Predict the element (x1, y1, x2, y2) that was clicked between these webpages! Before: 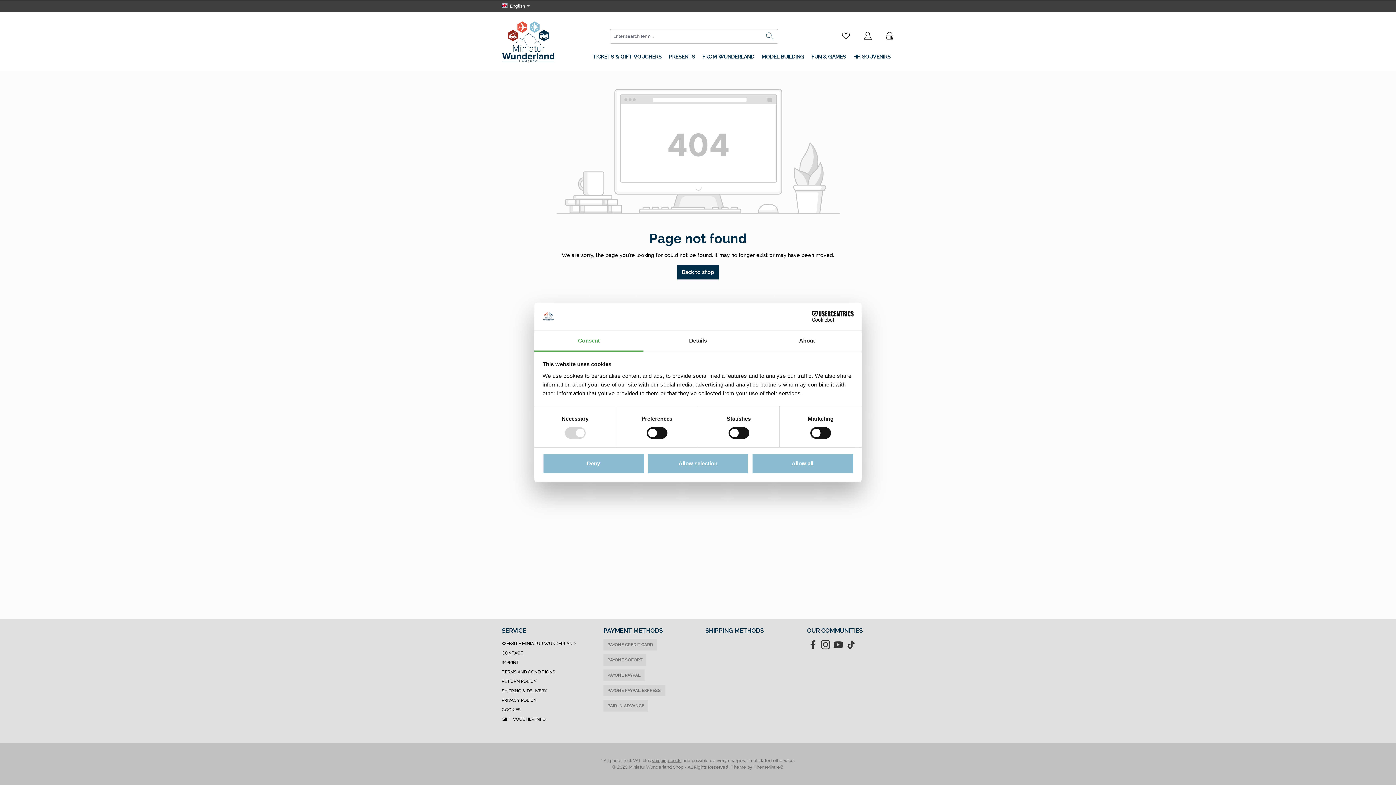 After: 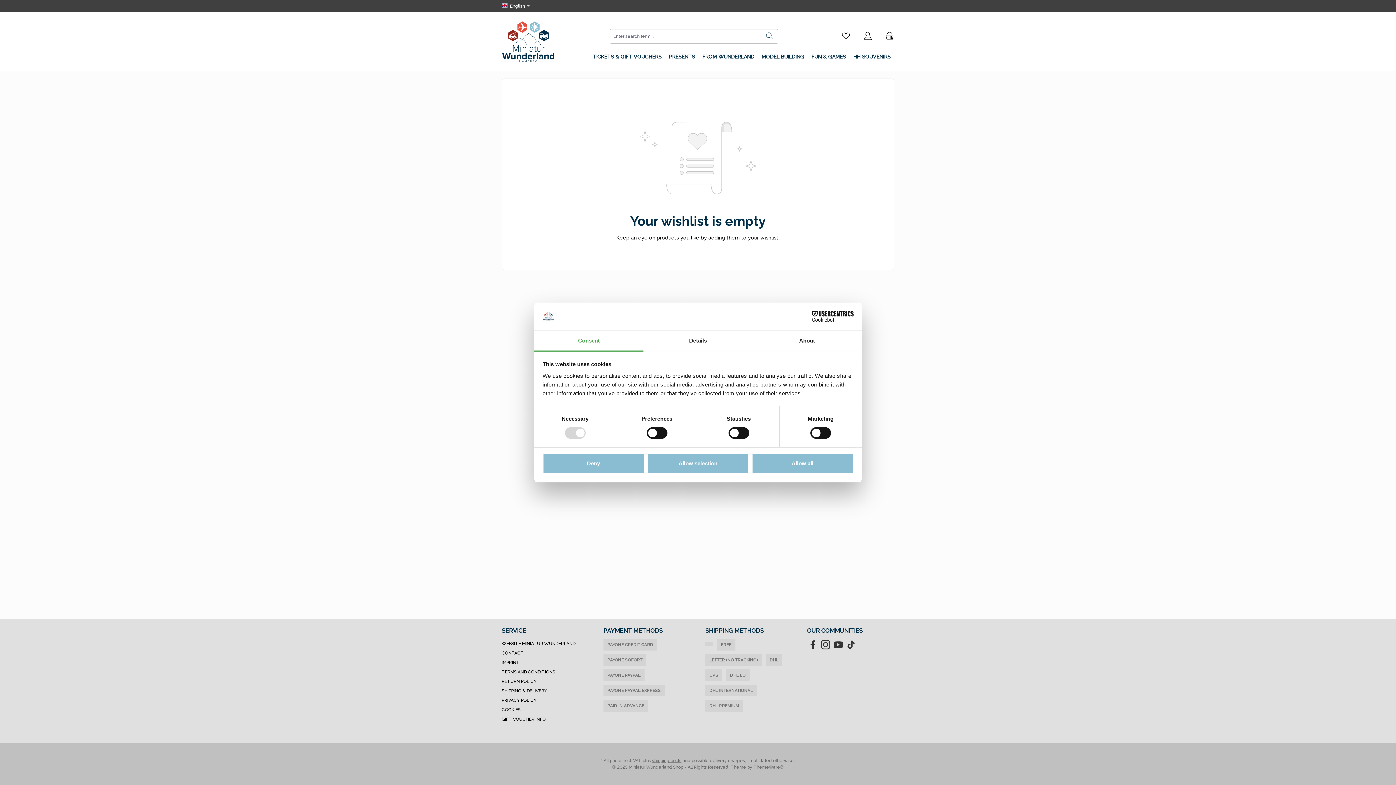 Action: label: Wishlist bbox: (837, 29, 855, 42)